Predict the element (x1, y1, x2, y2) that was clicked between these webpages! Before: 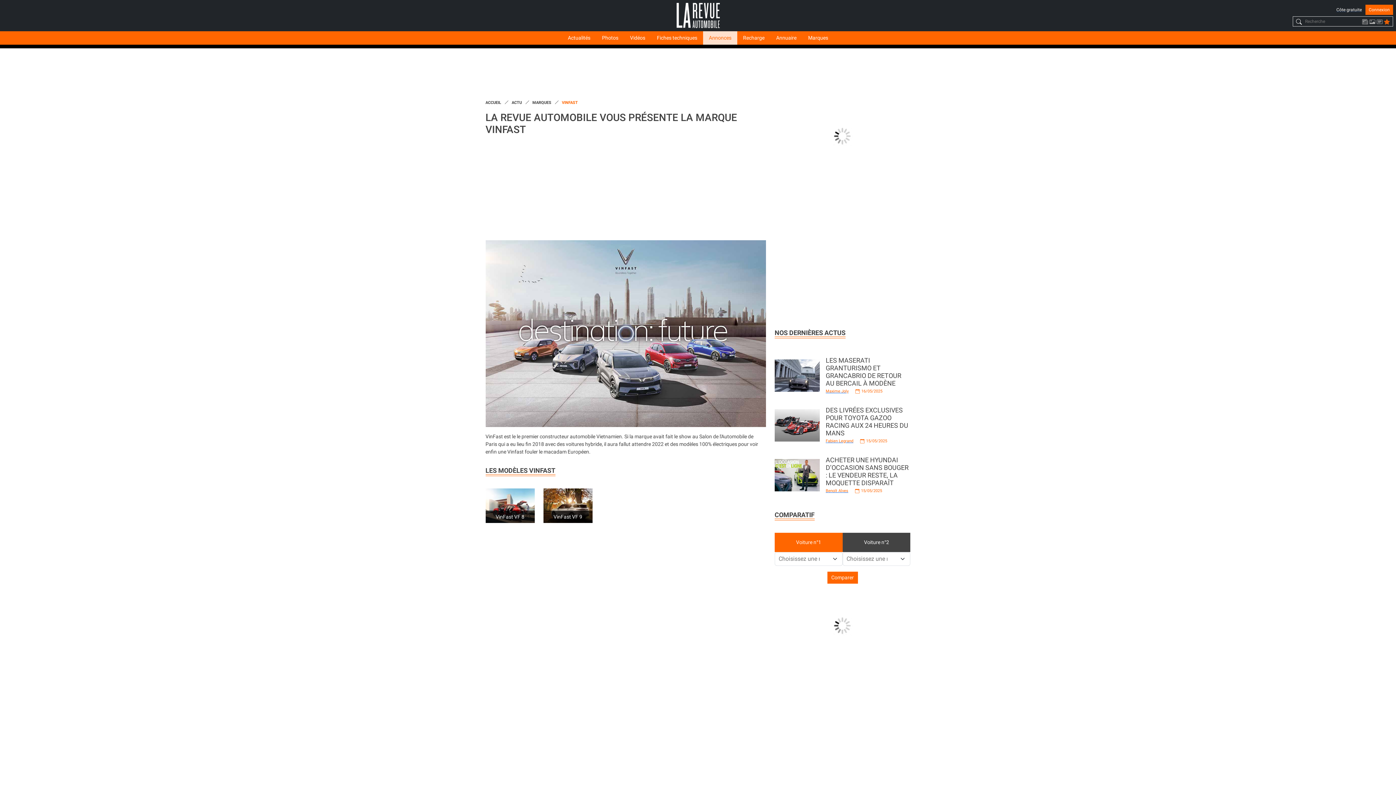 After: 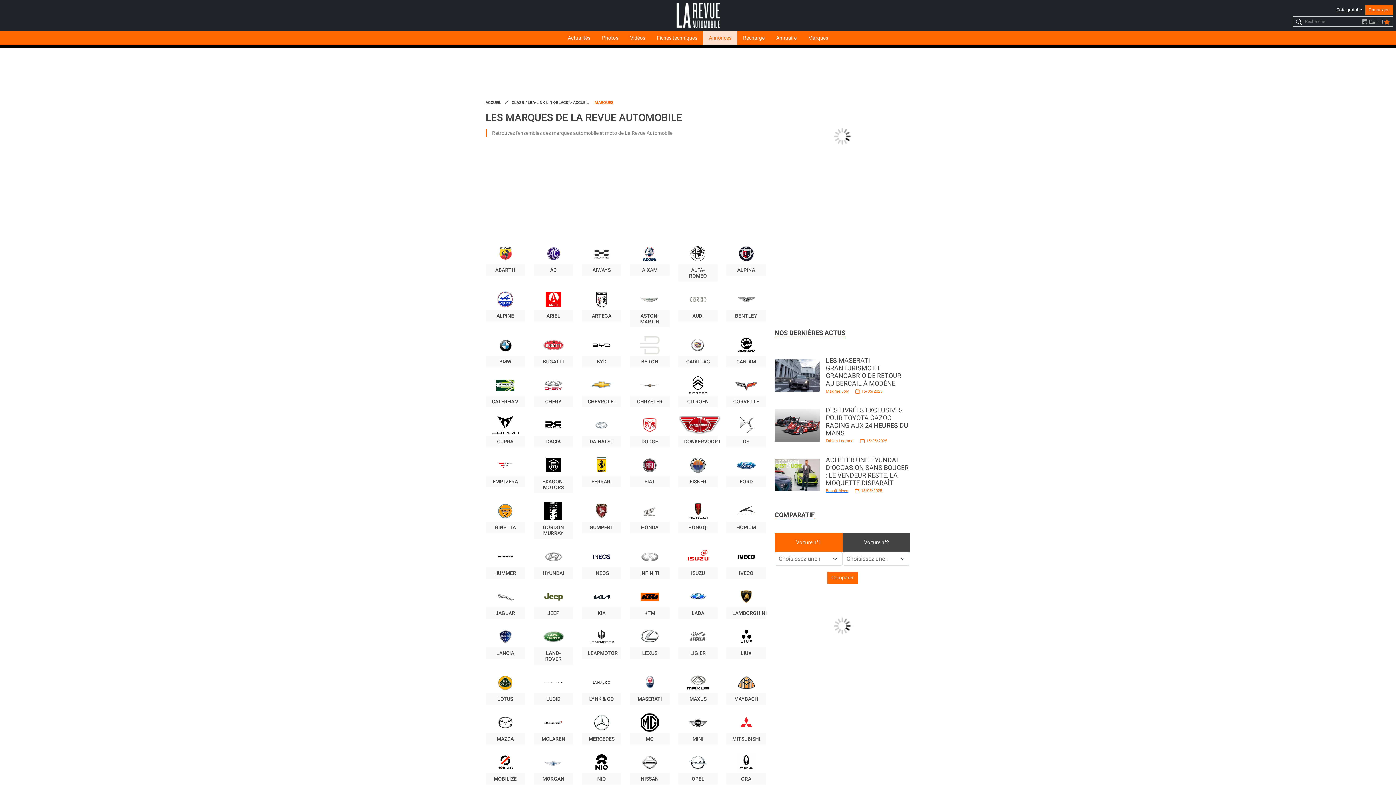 Action: bbox: (532, 100, 551, 105) label: MARQUES